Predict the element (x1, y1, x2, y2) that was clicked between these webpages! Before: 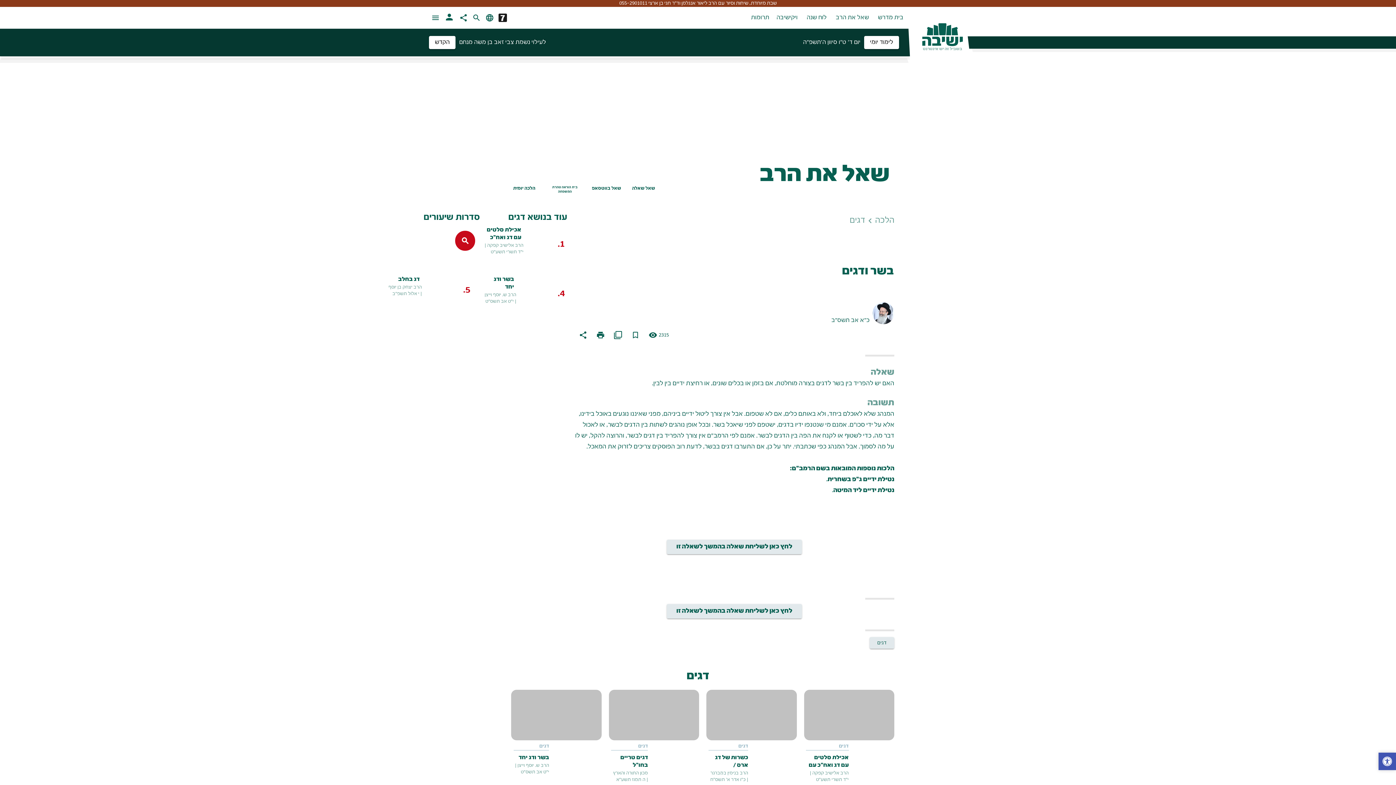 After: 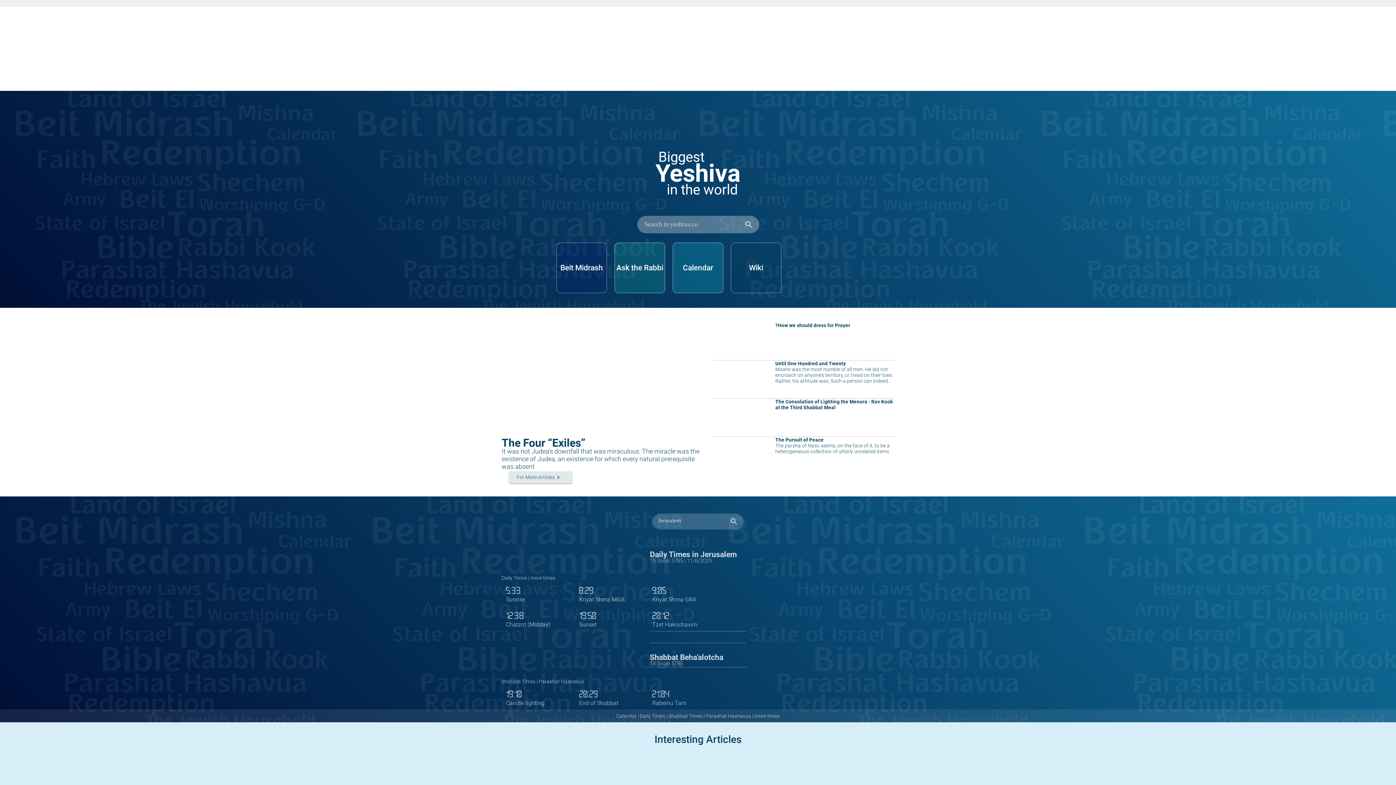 Action: label: language bbox: (485, 13, 494, 22)